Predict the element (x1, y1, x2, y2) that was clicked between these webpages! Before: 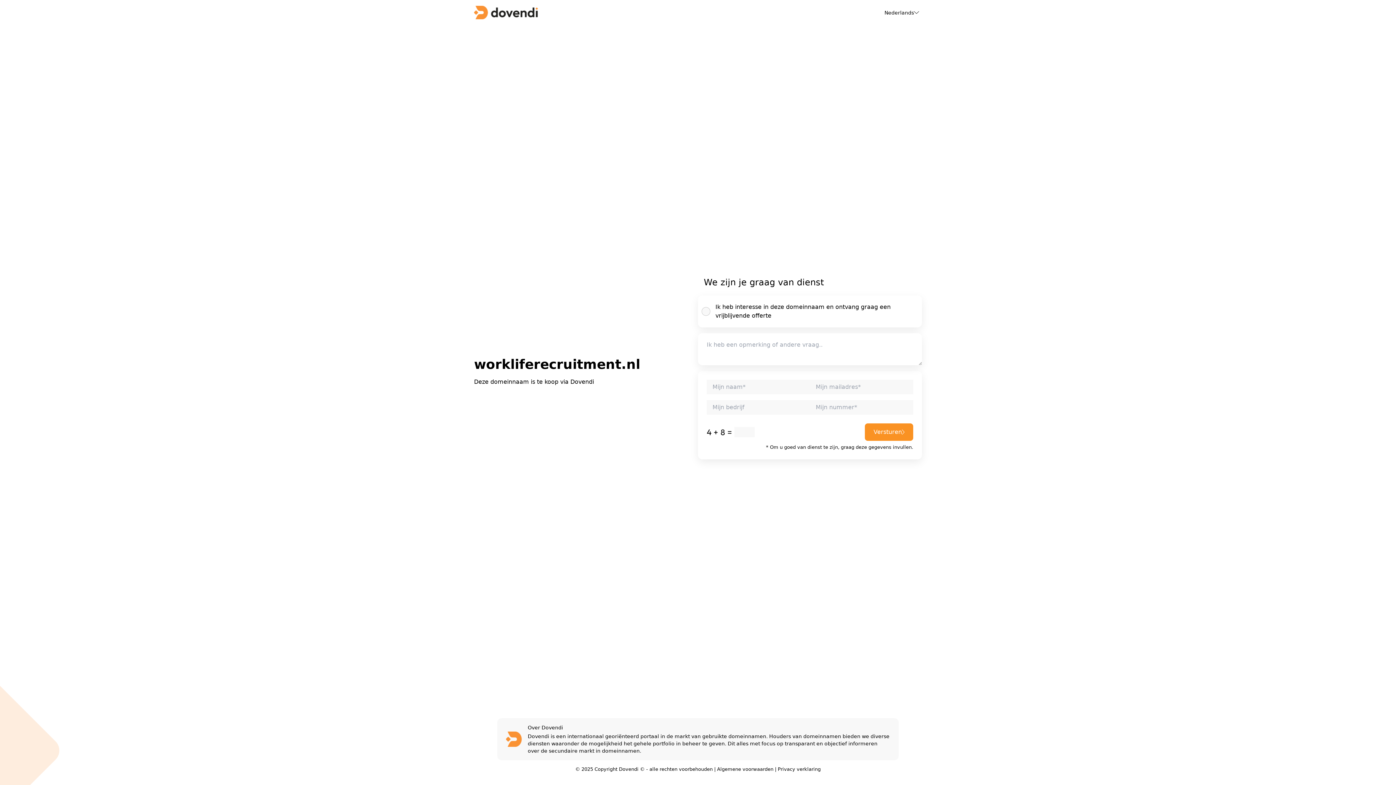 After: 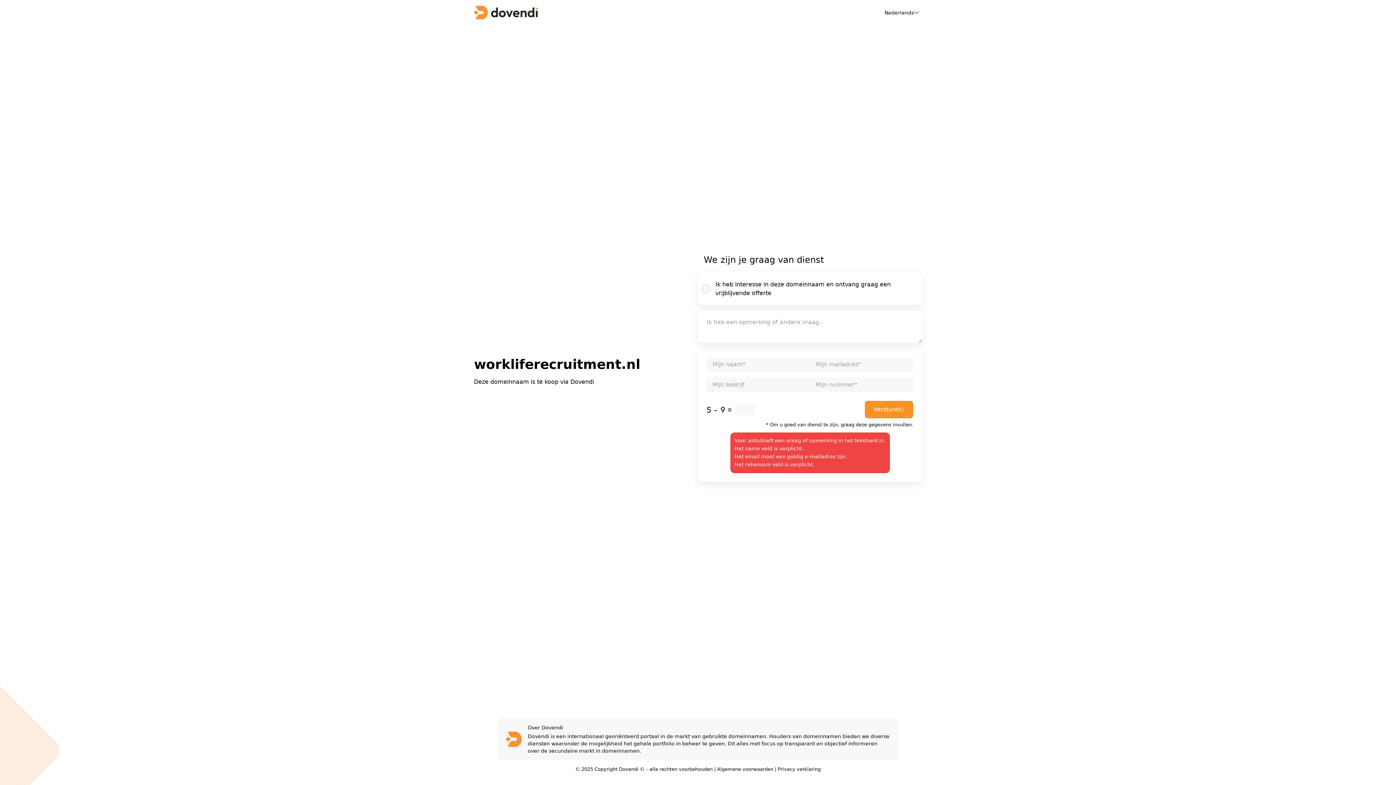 Action: bbox: (865, 423, 913, 441) label: Versturen